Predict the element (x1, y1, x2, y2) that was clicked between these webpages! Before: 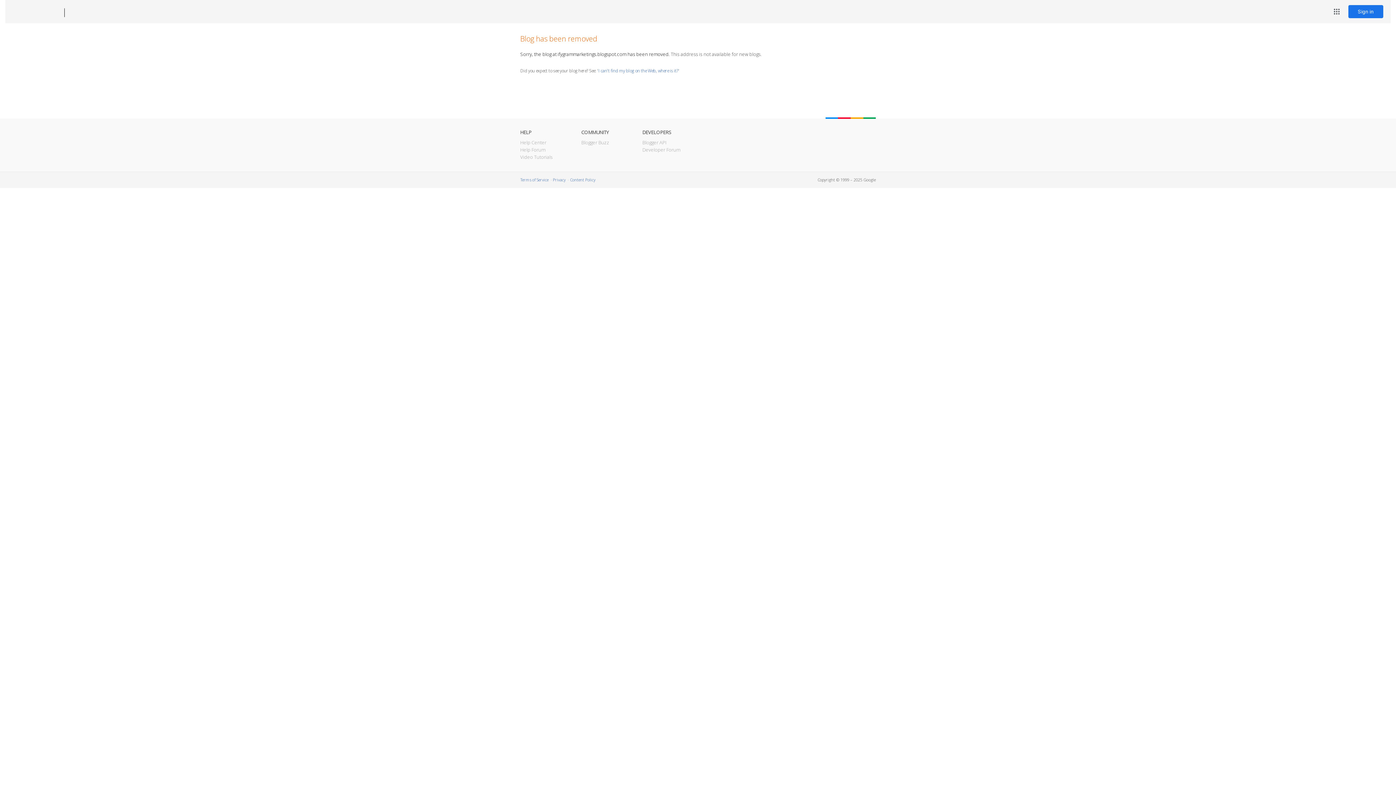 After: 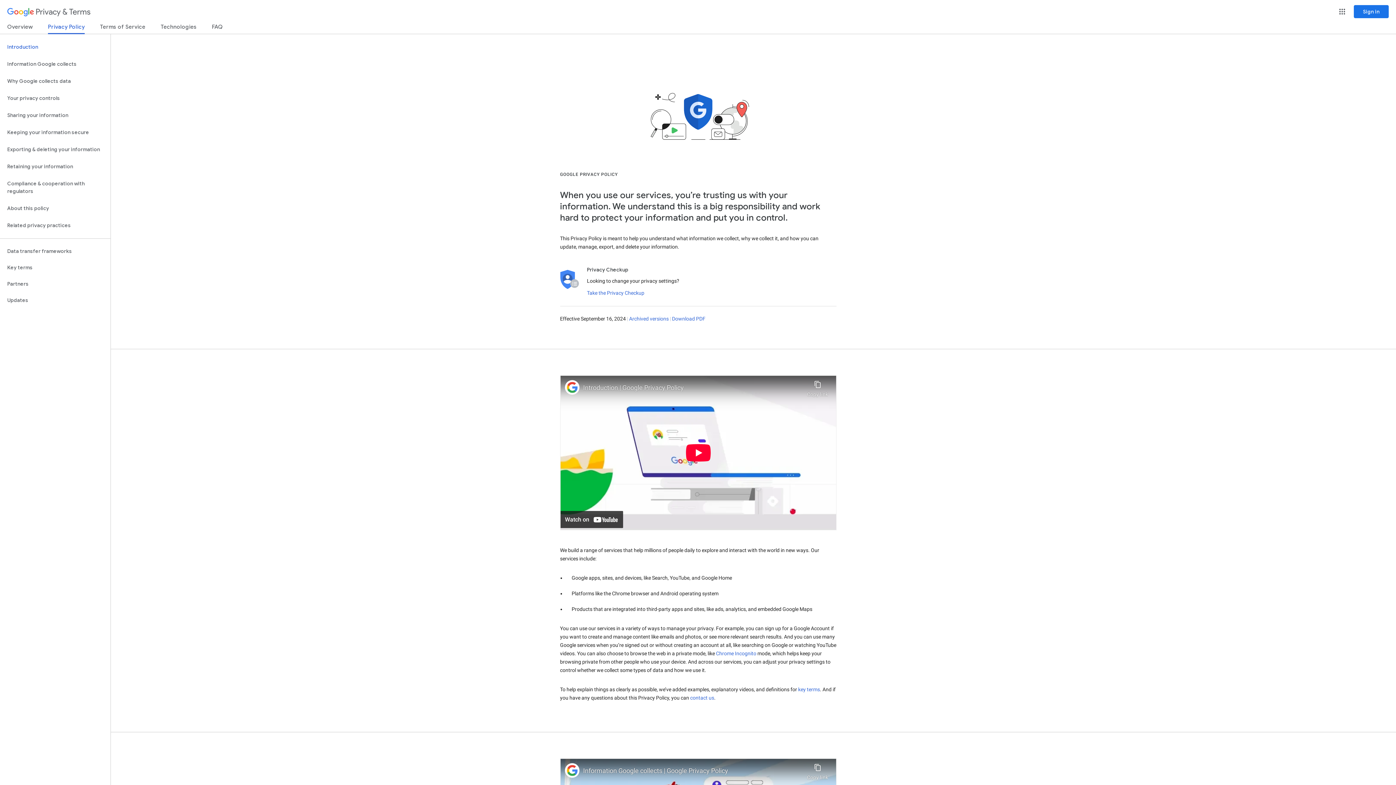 Action: label: Privacy bbox: (553, 177, 565, 182)